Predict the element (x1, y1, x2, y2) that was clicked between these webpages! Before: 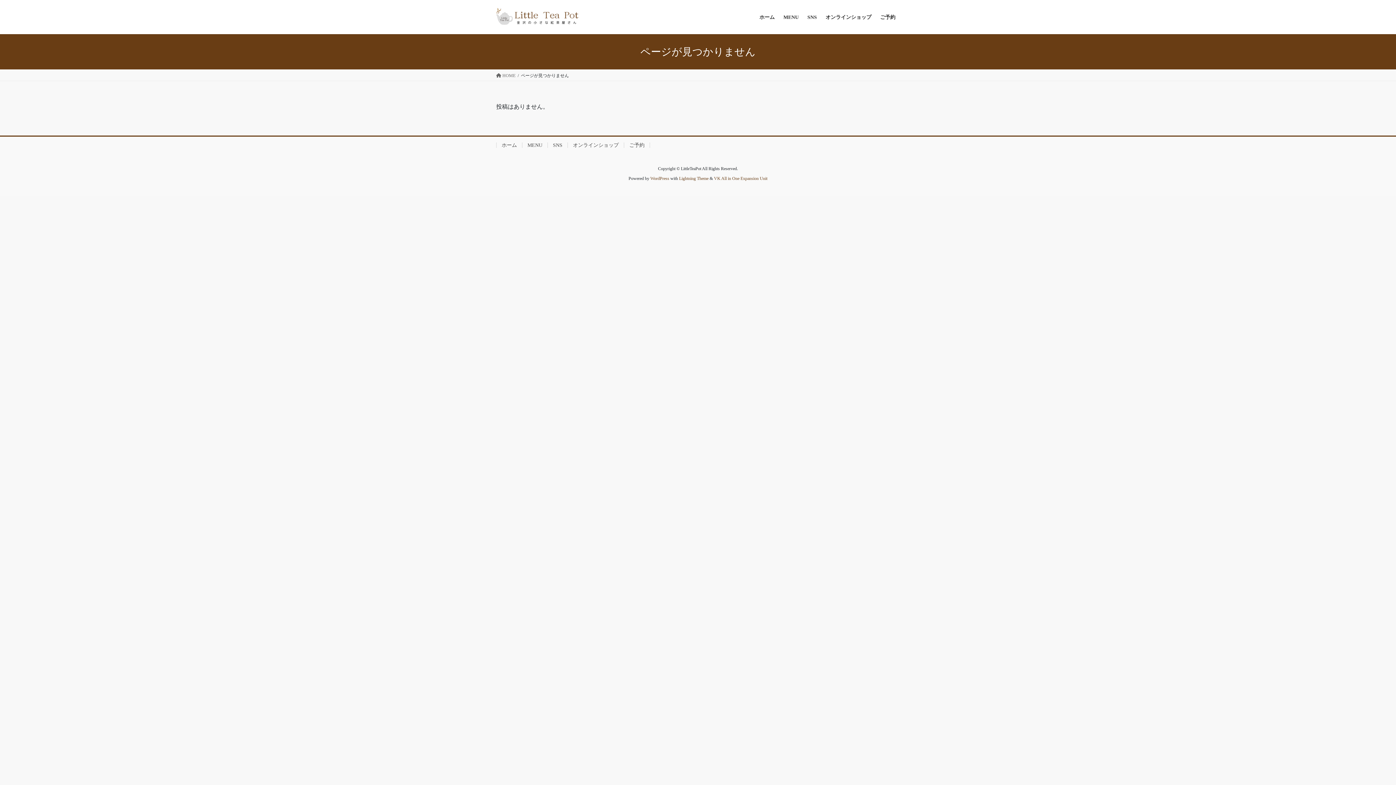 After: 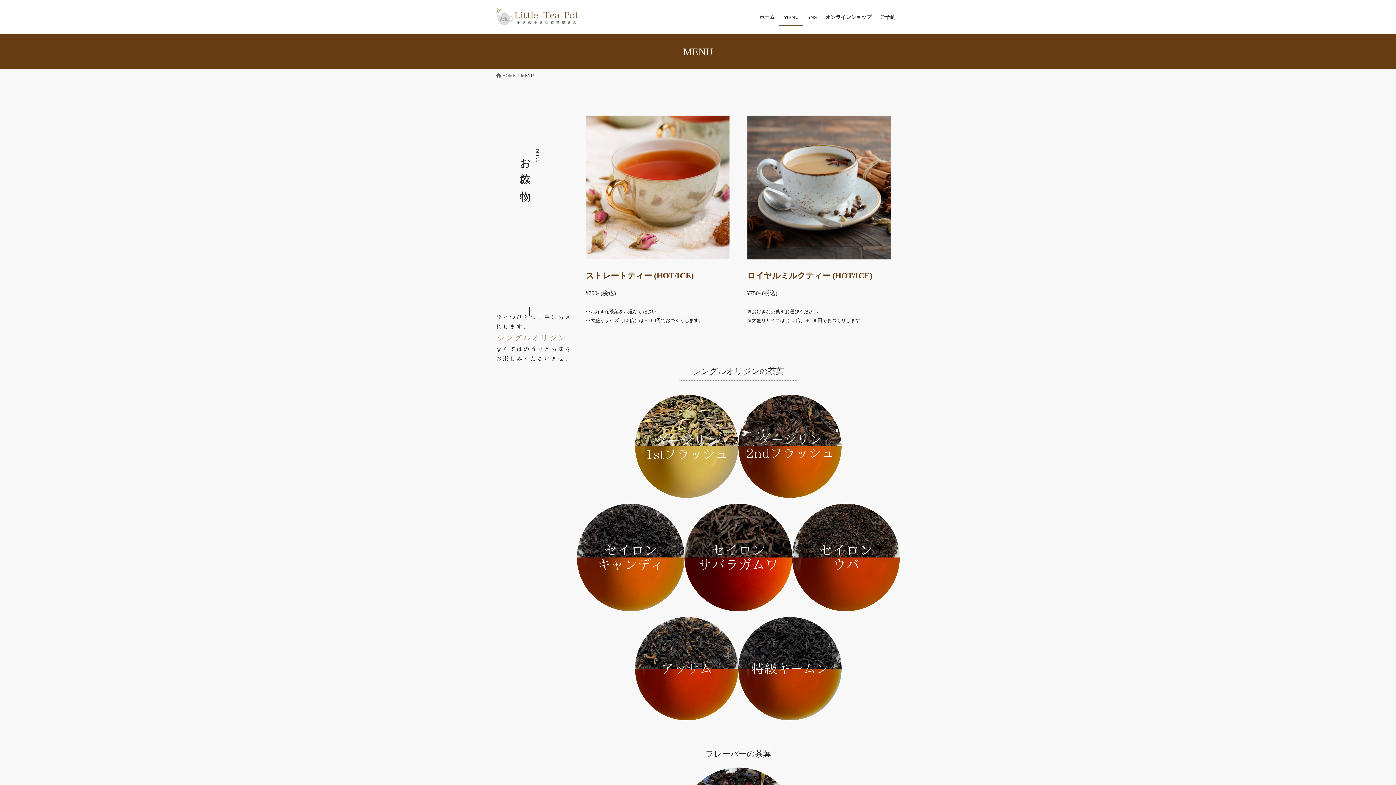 Action: bbox: (522, 142, 547, 148) label: MENU